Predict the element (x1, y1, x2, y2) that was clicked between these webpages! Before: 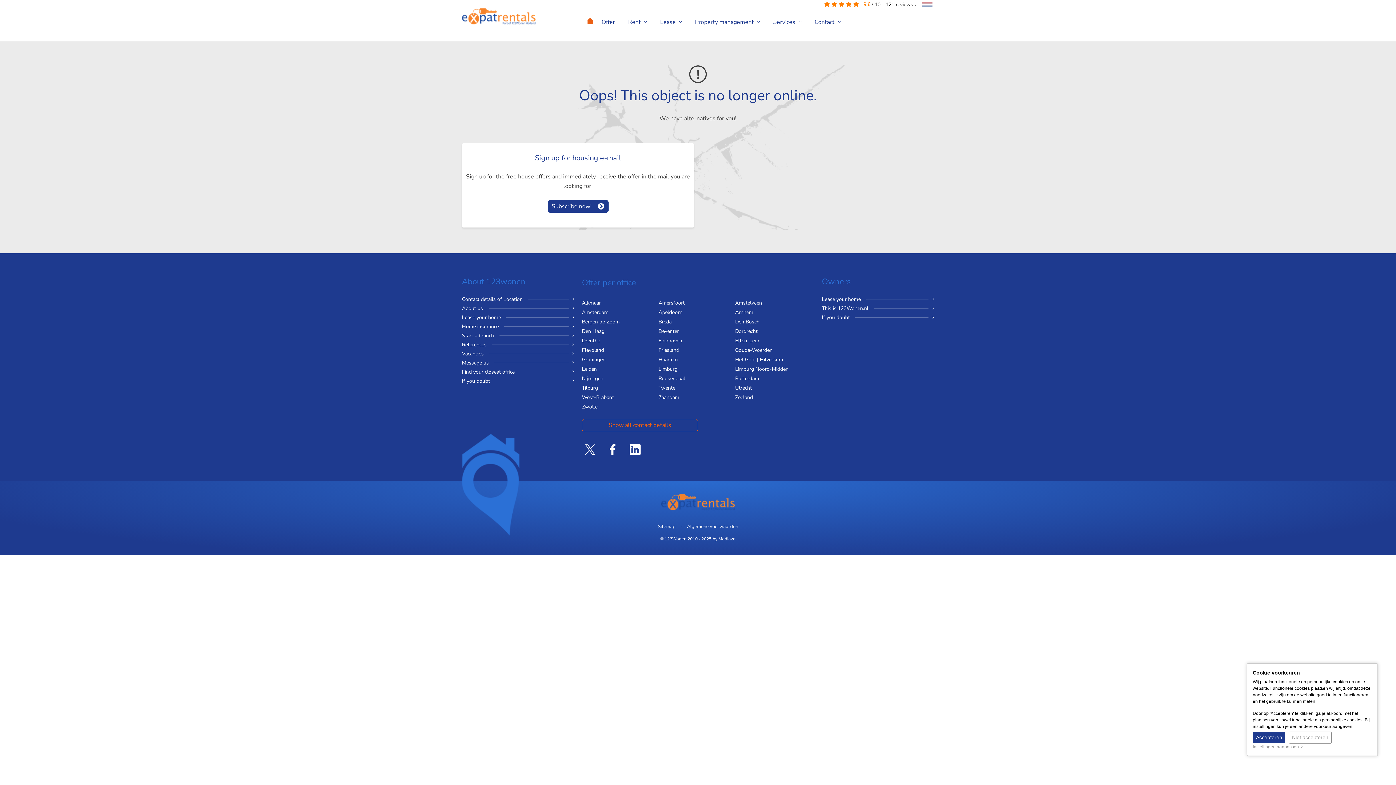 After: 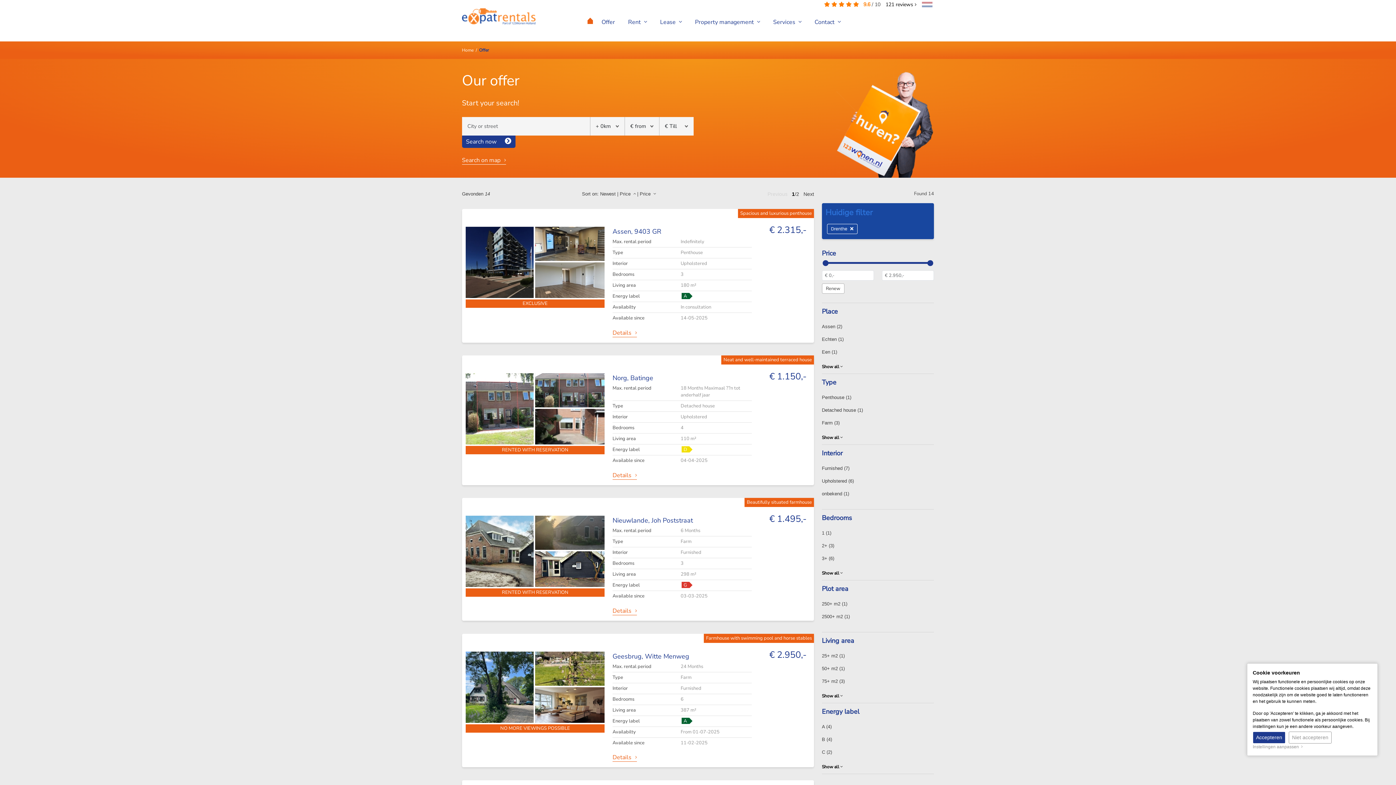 Action: label: Drenthe bbox: (582, 337, 605, 344)